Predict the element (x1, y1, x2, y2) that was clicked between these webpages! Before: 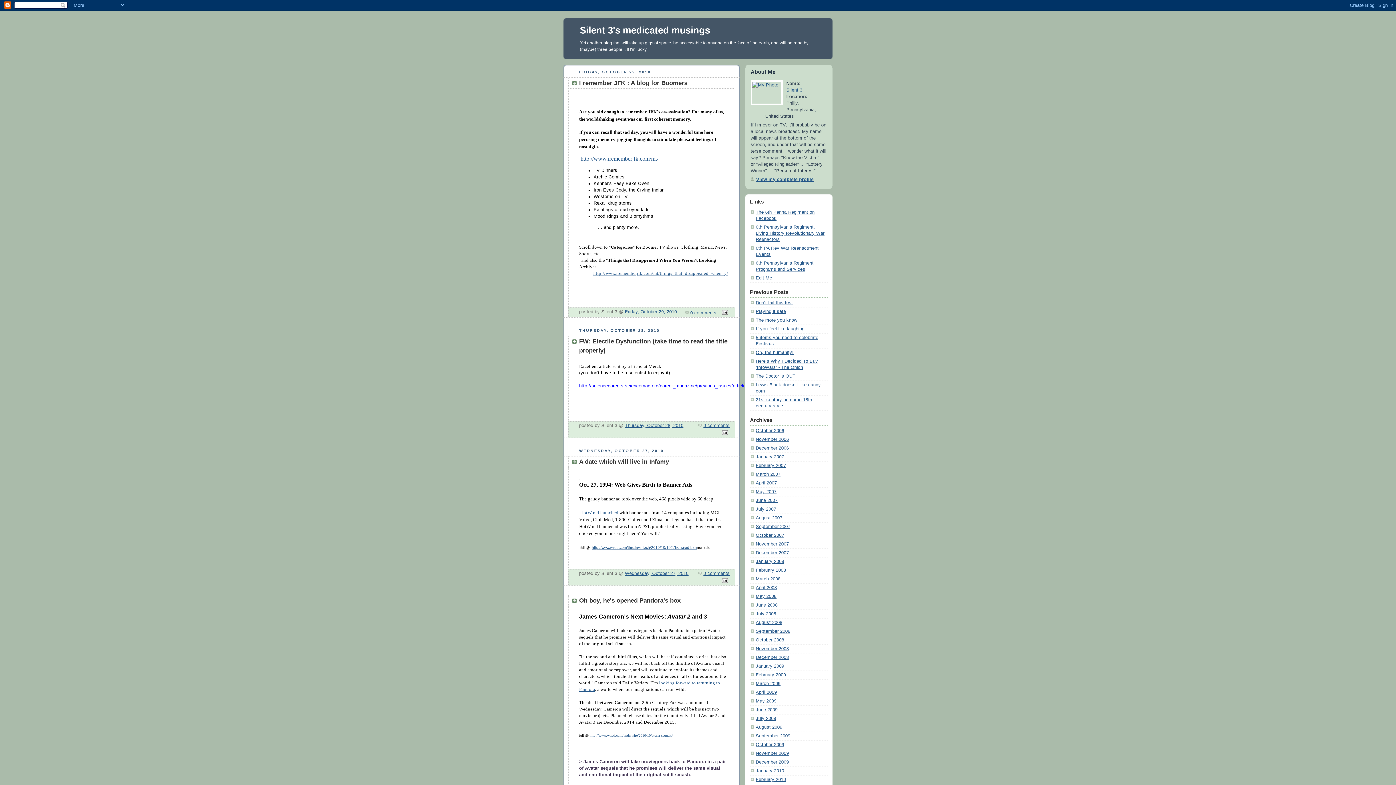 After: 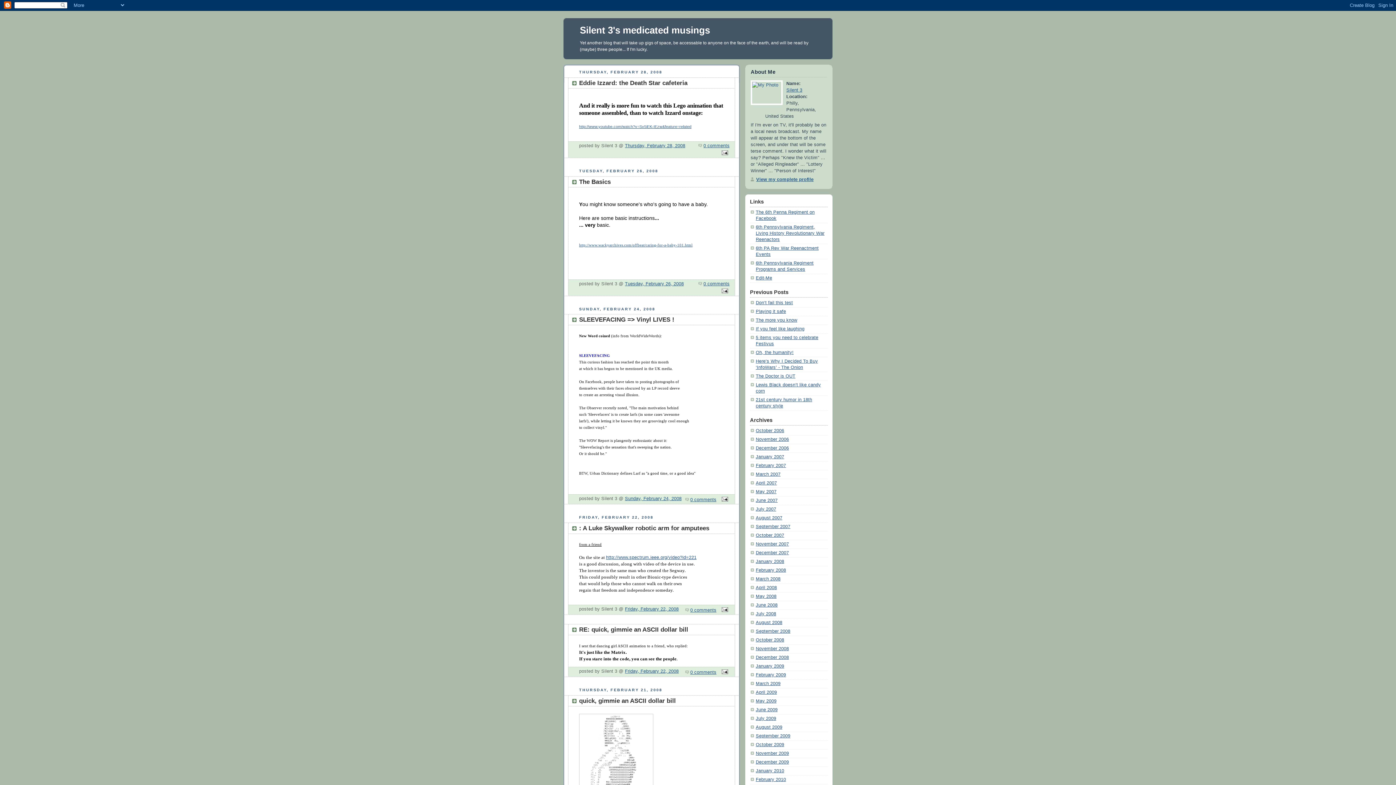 Action: label: February 2008 bbox: (756, 567, 786, 573)